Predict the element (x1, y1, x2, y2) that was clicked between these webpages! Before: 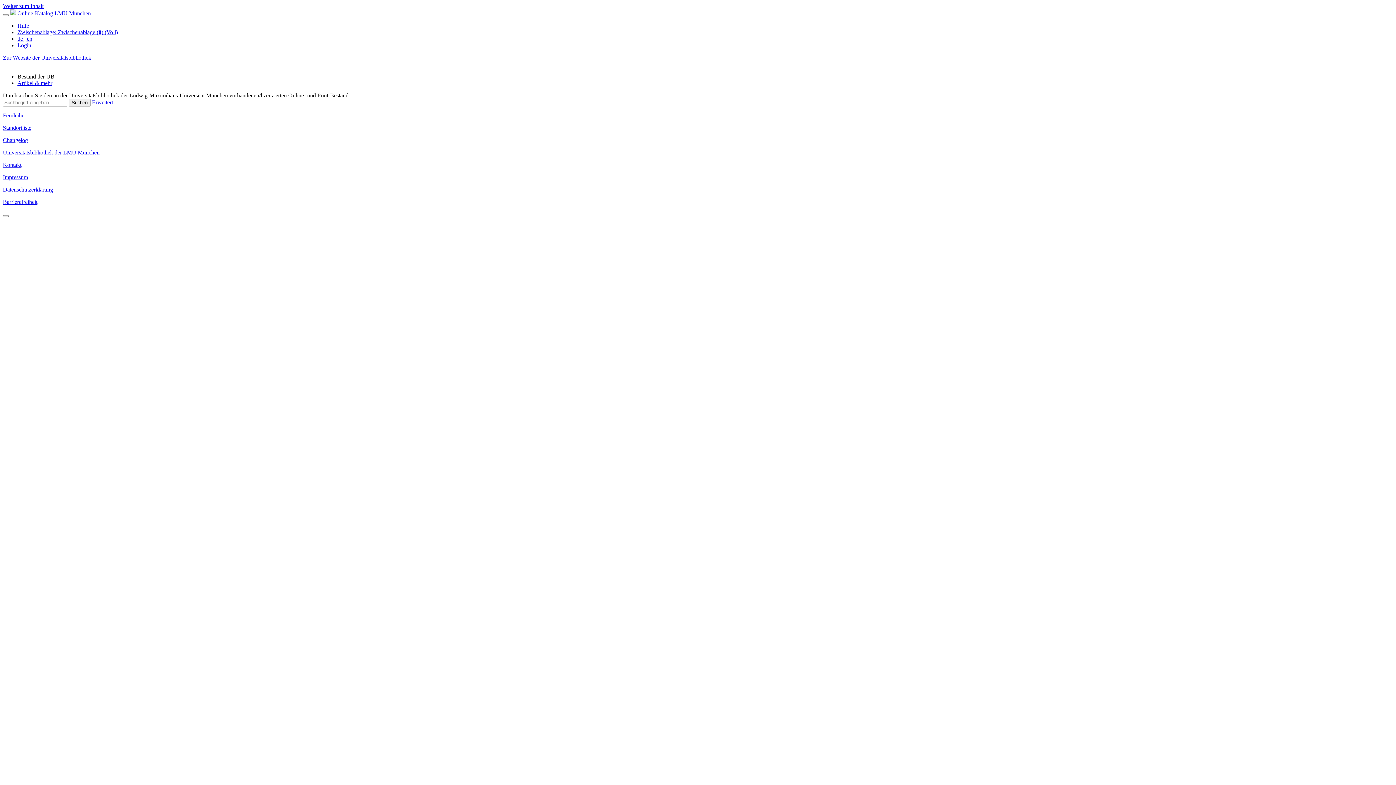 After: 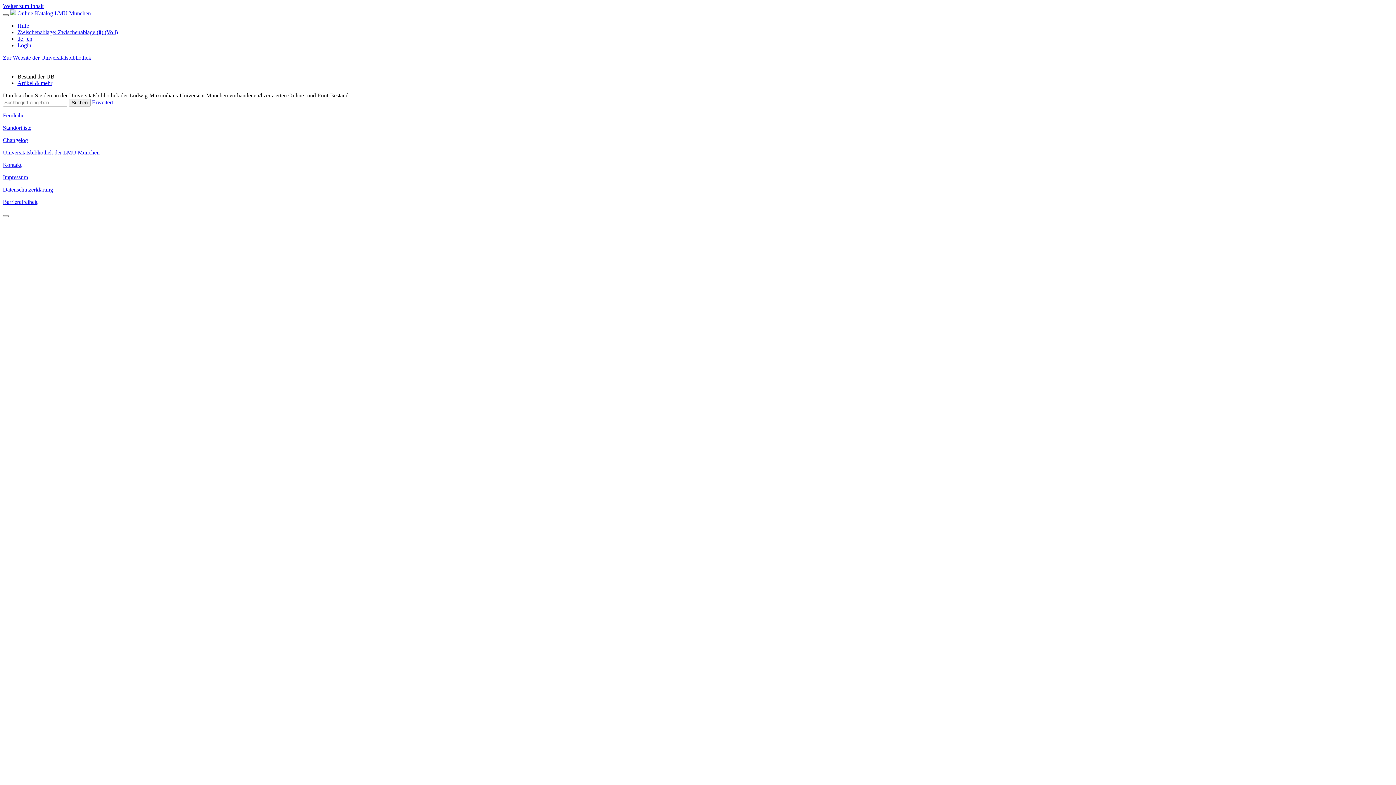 Action: bbox: (2, 14, 8, 16) label: Menü aufklappen